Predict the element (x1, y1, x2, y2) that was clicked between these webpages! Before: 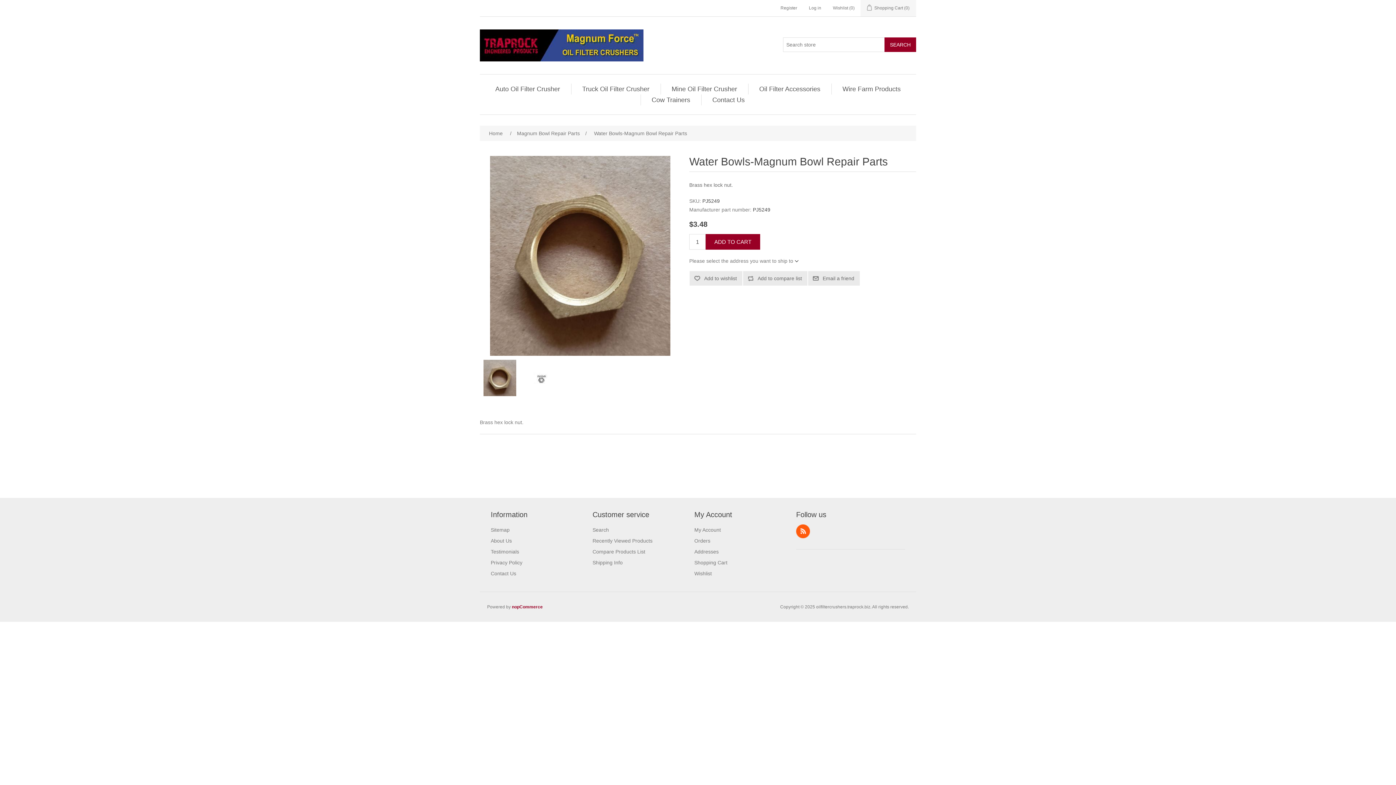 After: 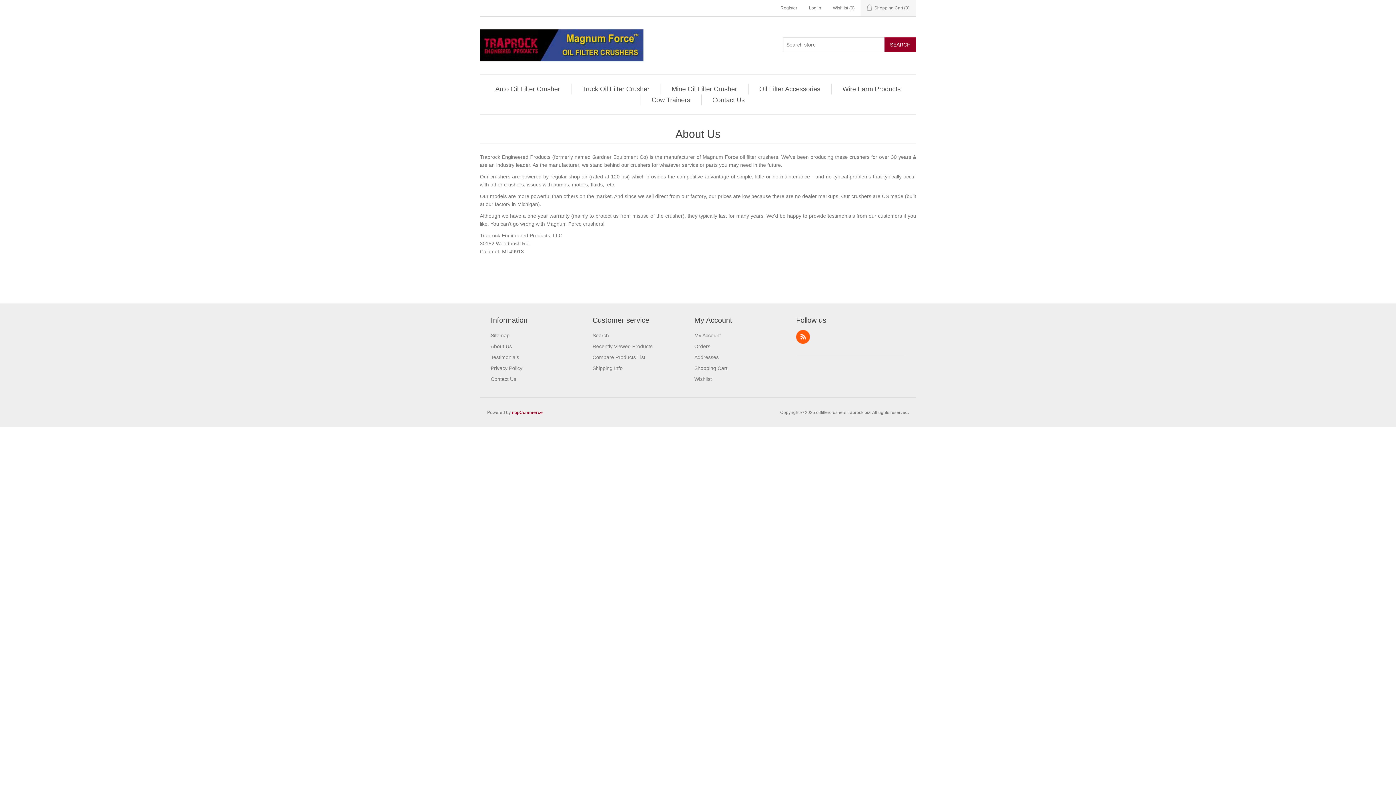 Action: label: About Us bbox: (490, 538, 512, 544)